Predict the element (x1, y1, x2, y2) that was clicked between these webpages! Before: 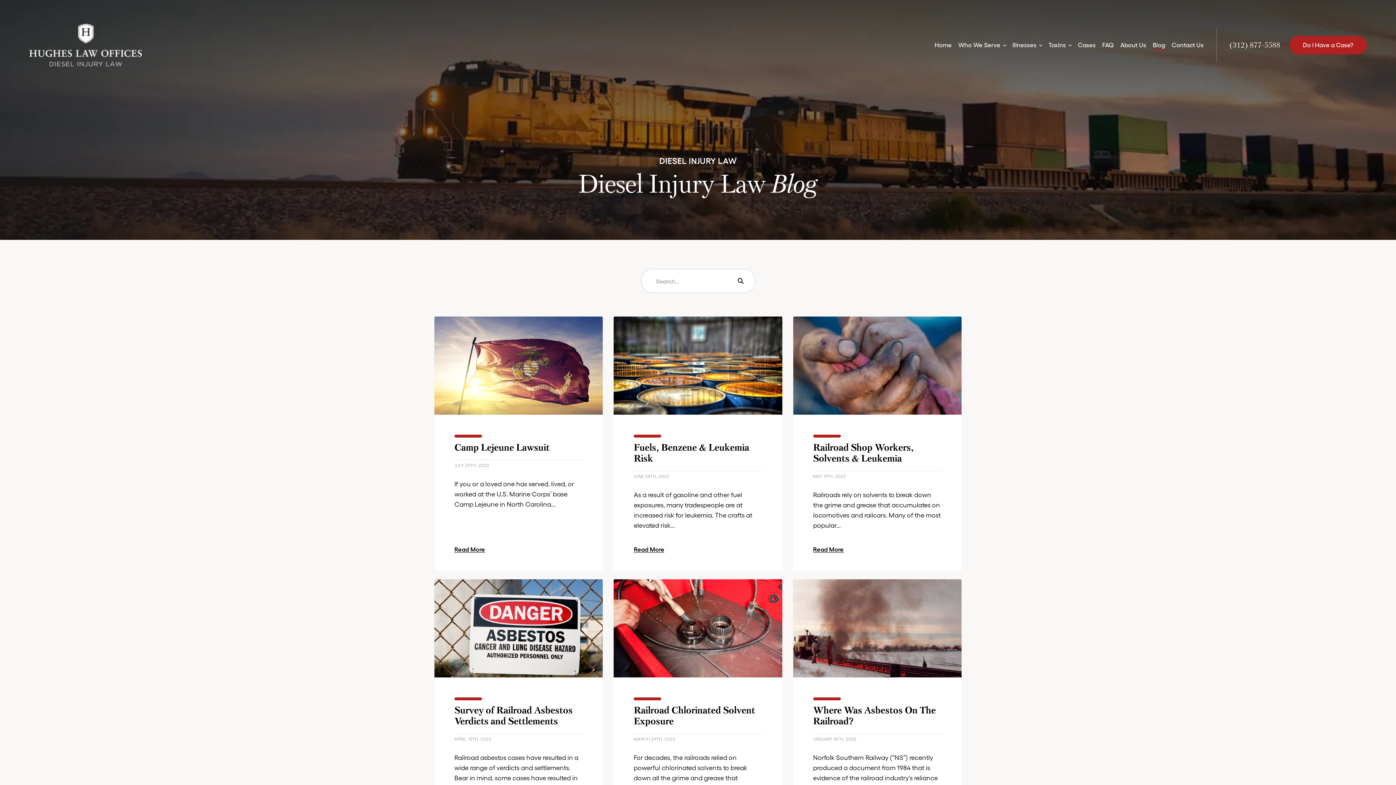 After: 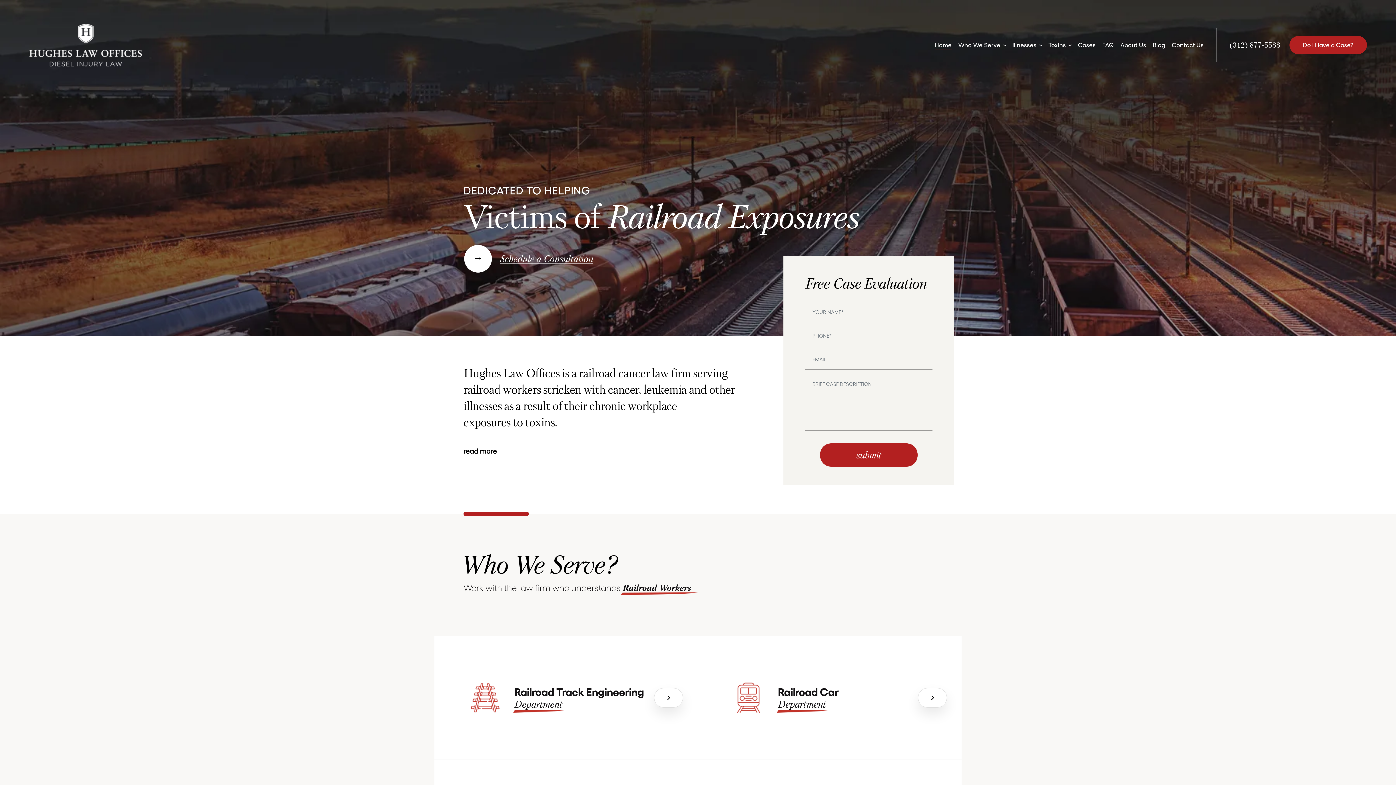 Action: bbox: (29, 40, 142, 47)